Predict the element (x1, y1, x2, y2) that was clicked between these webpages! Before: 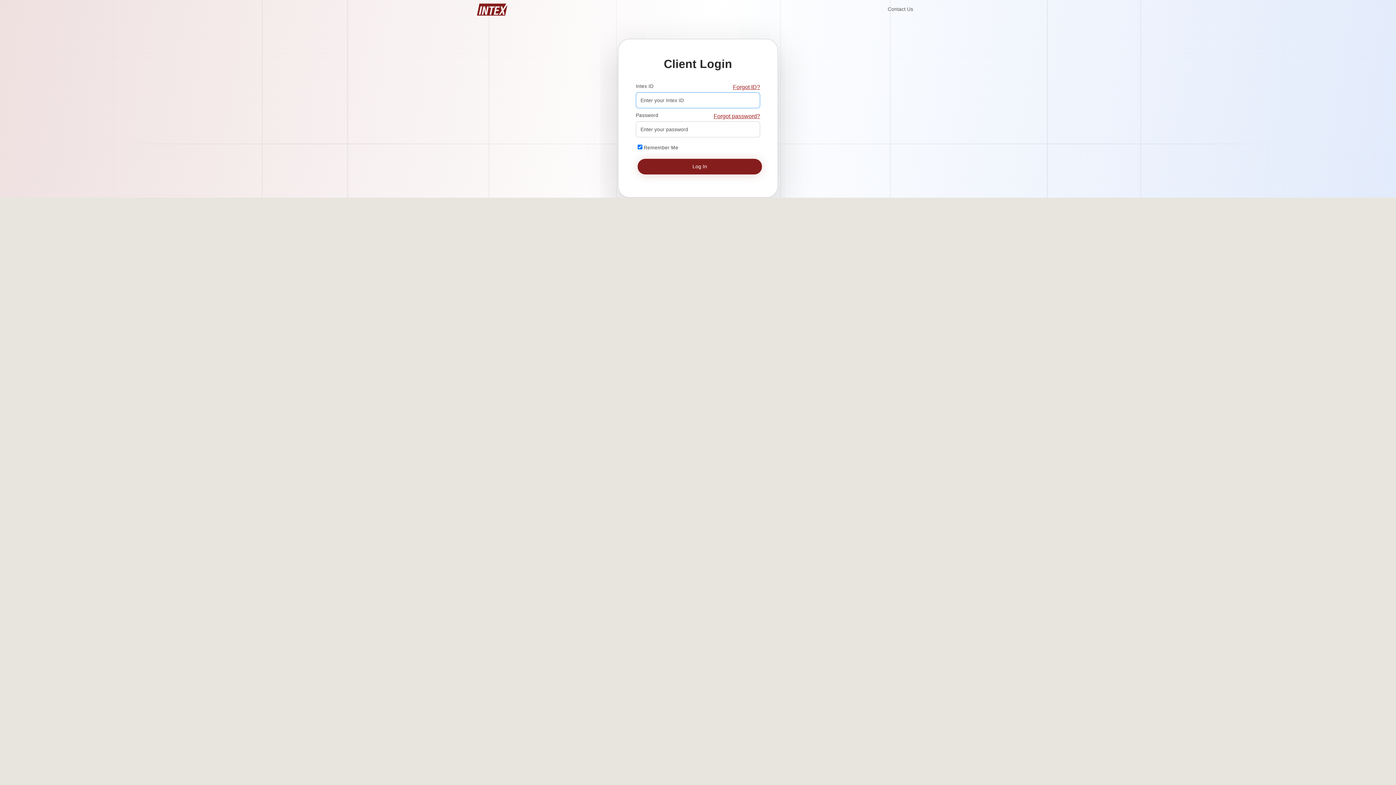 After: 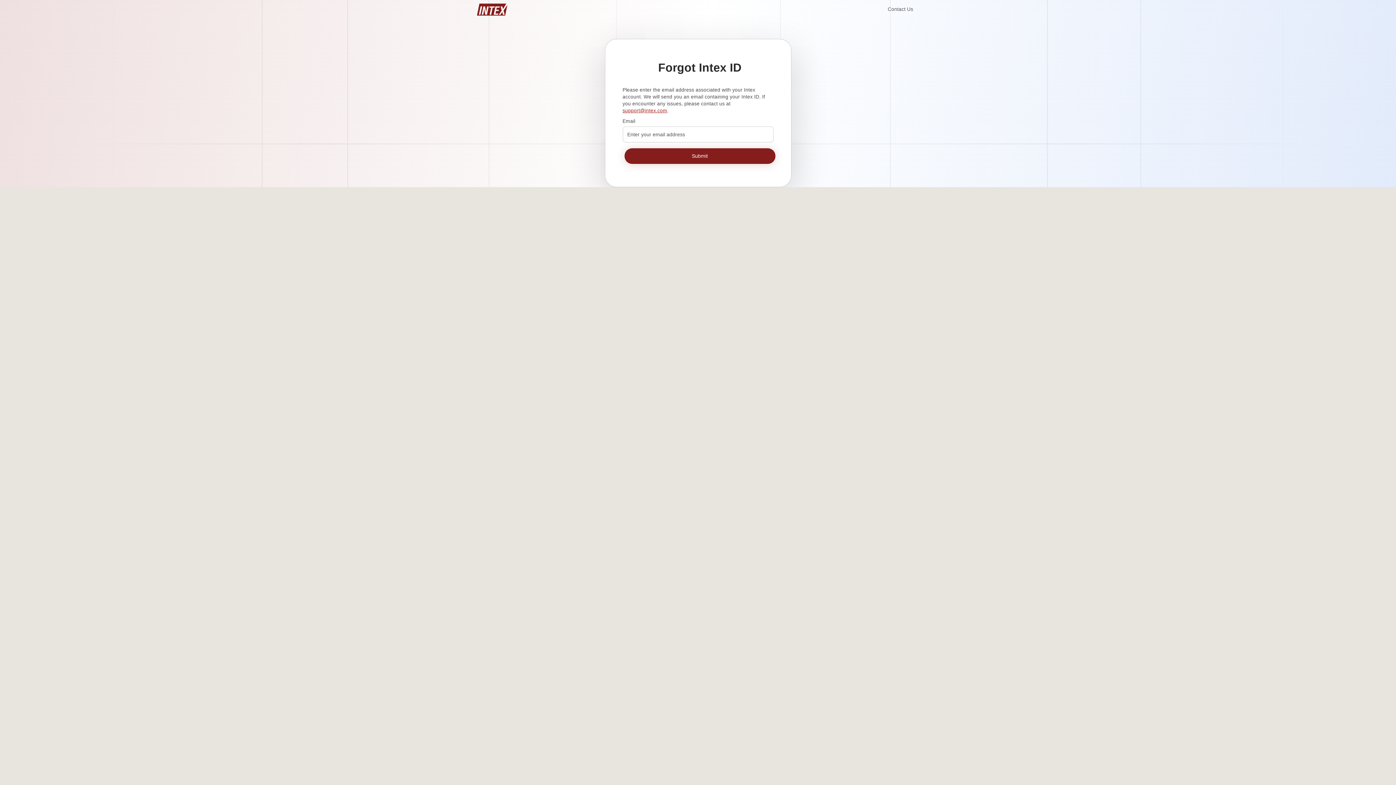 Action: bbox: (733, 84, 760, 90) label: Forgot ID?